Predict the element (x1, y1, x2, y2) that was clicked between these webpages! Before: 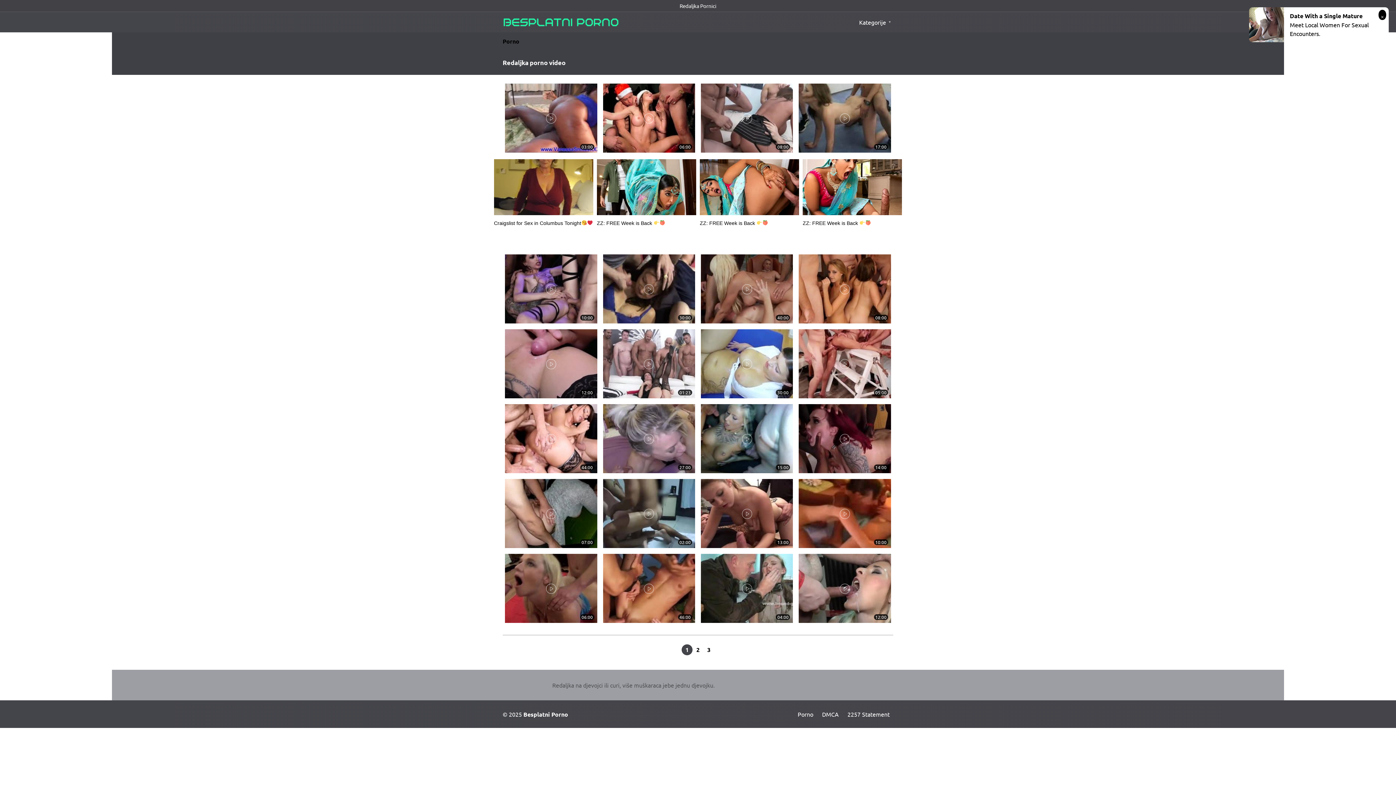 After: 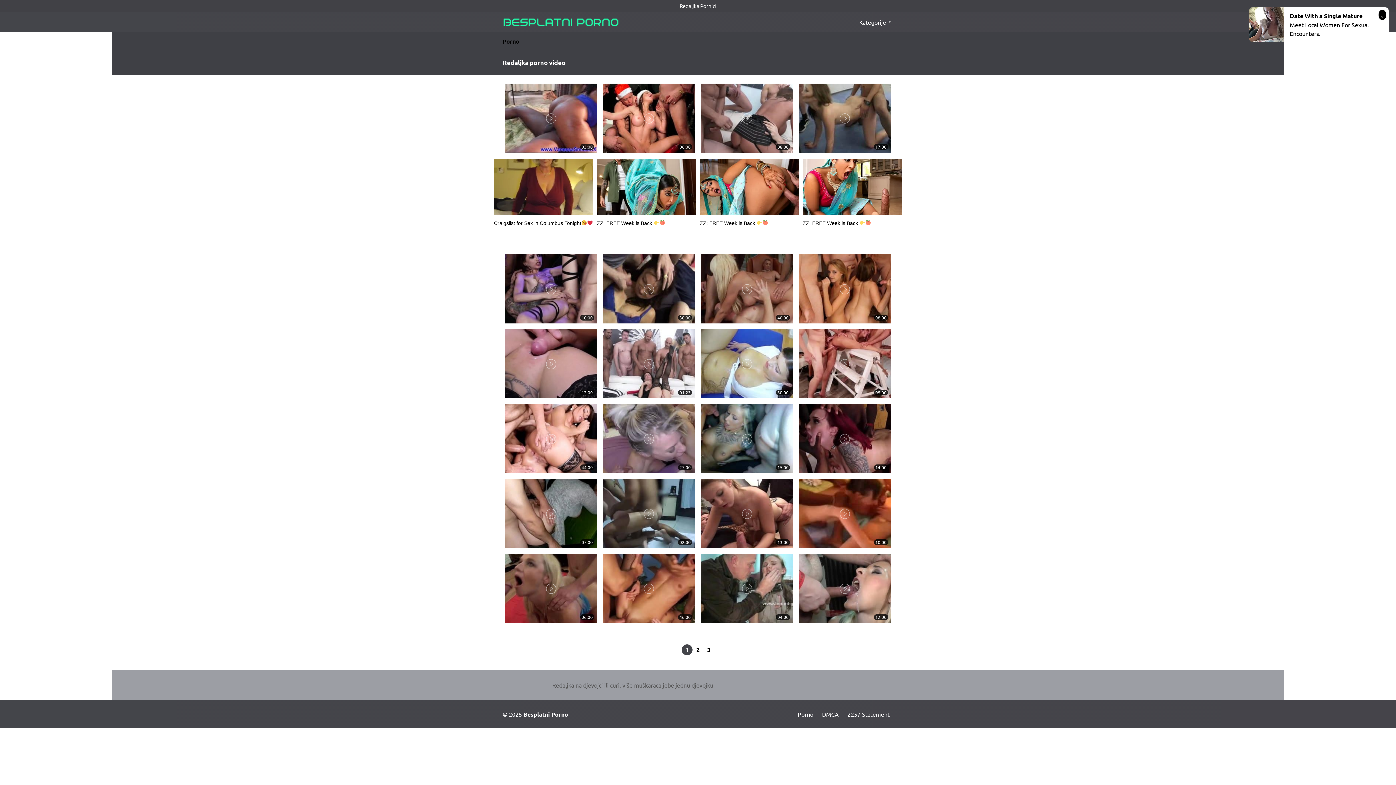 Action: bbox: (494, 159, 593, 247) label: Craigslist for Sex in Columbus Tonight